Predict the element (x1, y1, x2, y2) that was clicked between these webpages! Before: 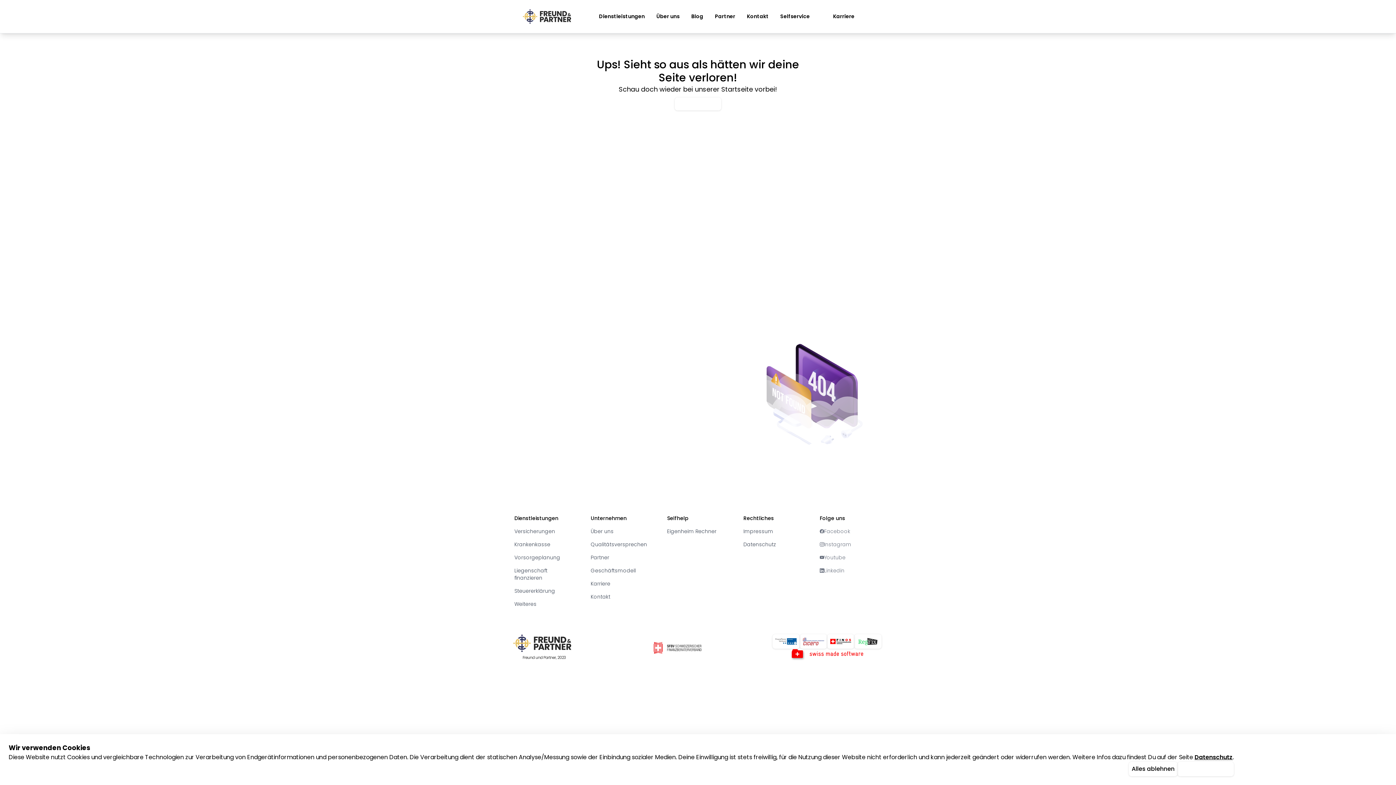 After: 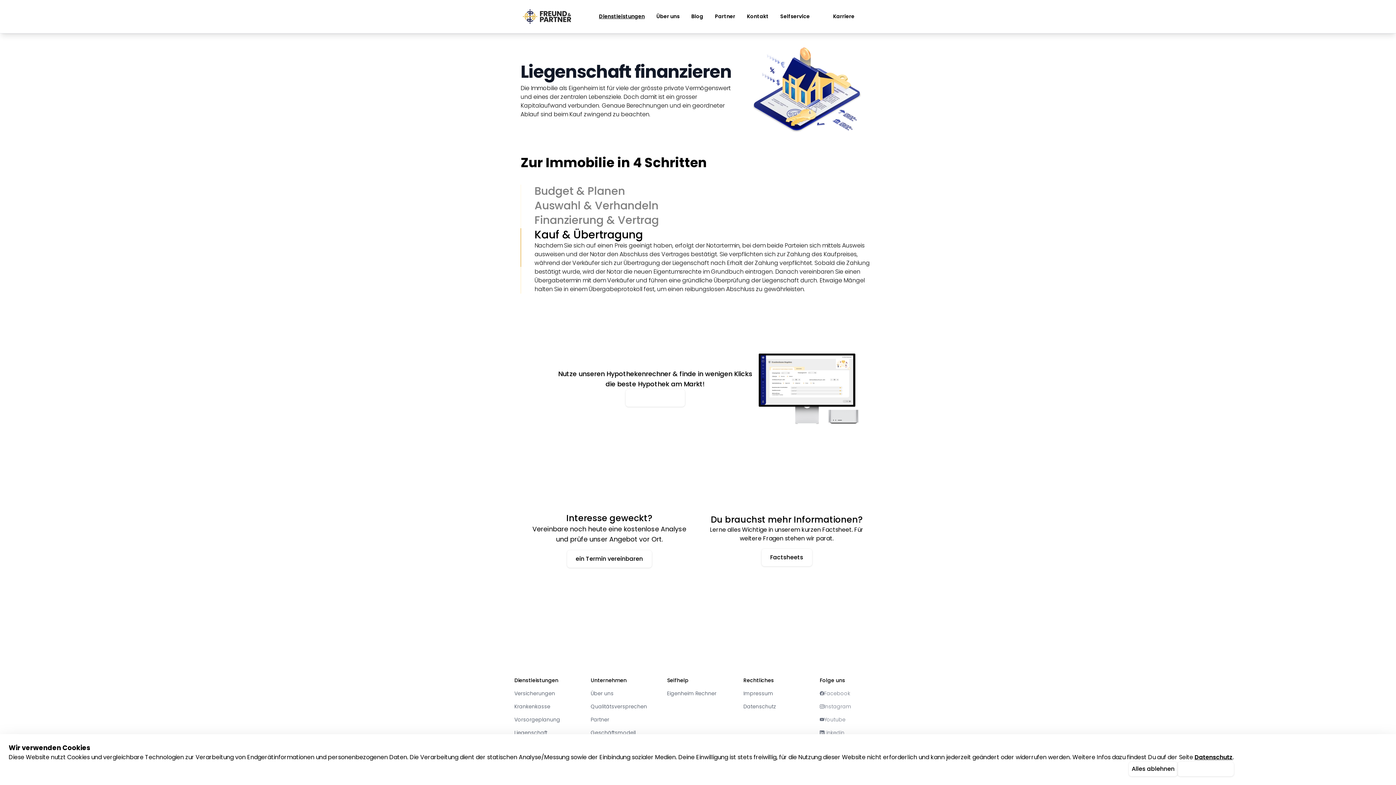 Action: label: Liegenschaft finanzieren bbox: (514, 564, 576, 584)